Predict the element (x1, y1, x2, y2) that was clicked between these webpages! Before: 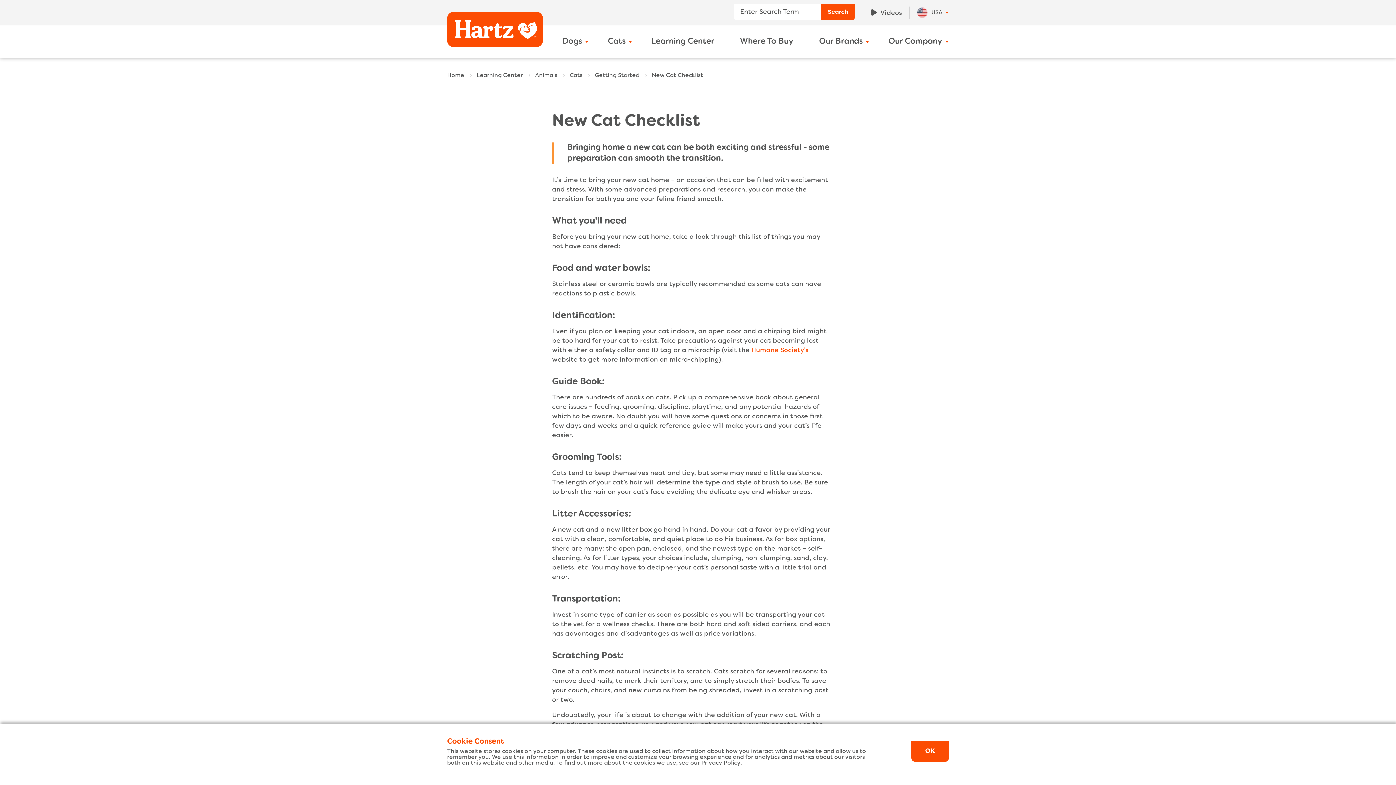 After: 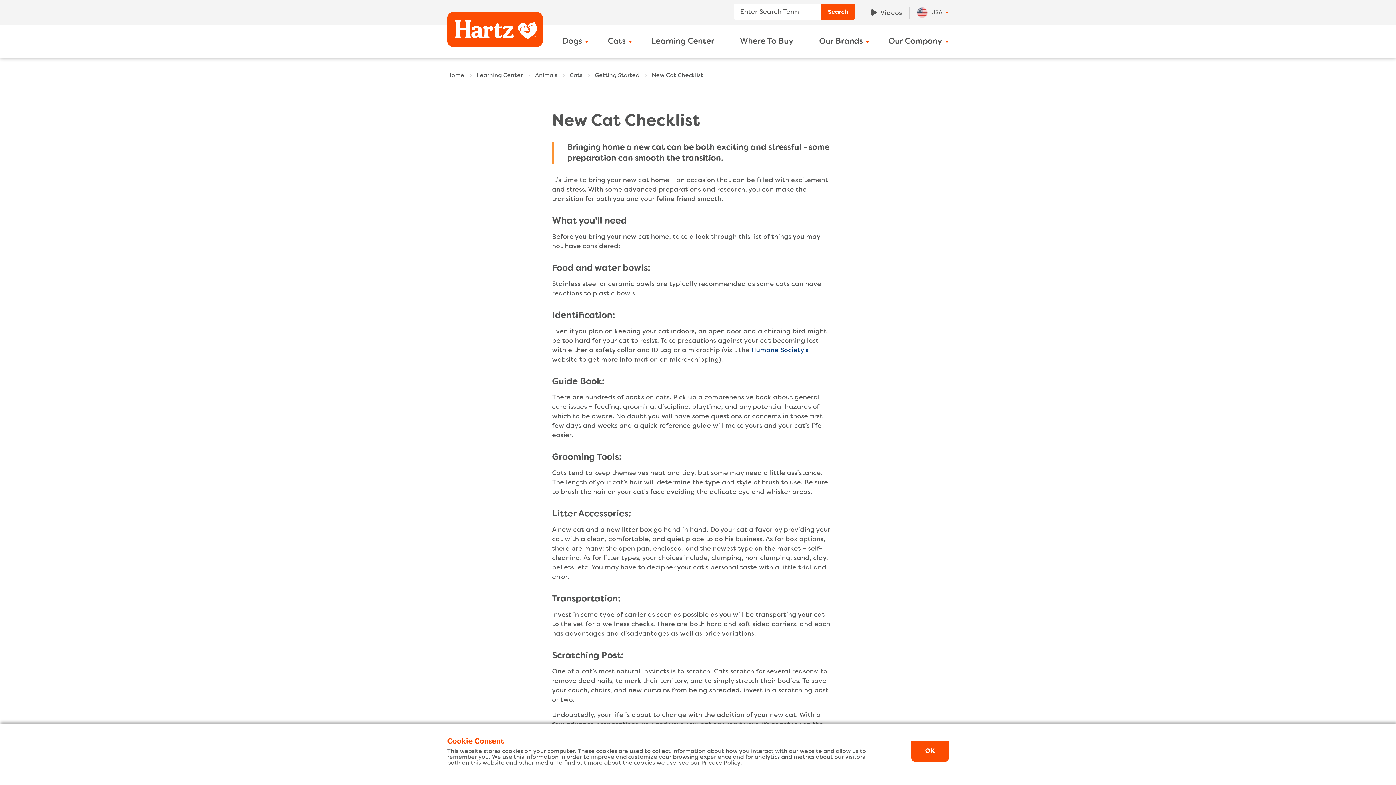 Action: bbox: (751, 347, 808, 353) label: Humane Society's